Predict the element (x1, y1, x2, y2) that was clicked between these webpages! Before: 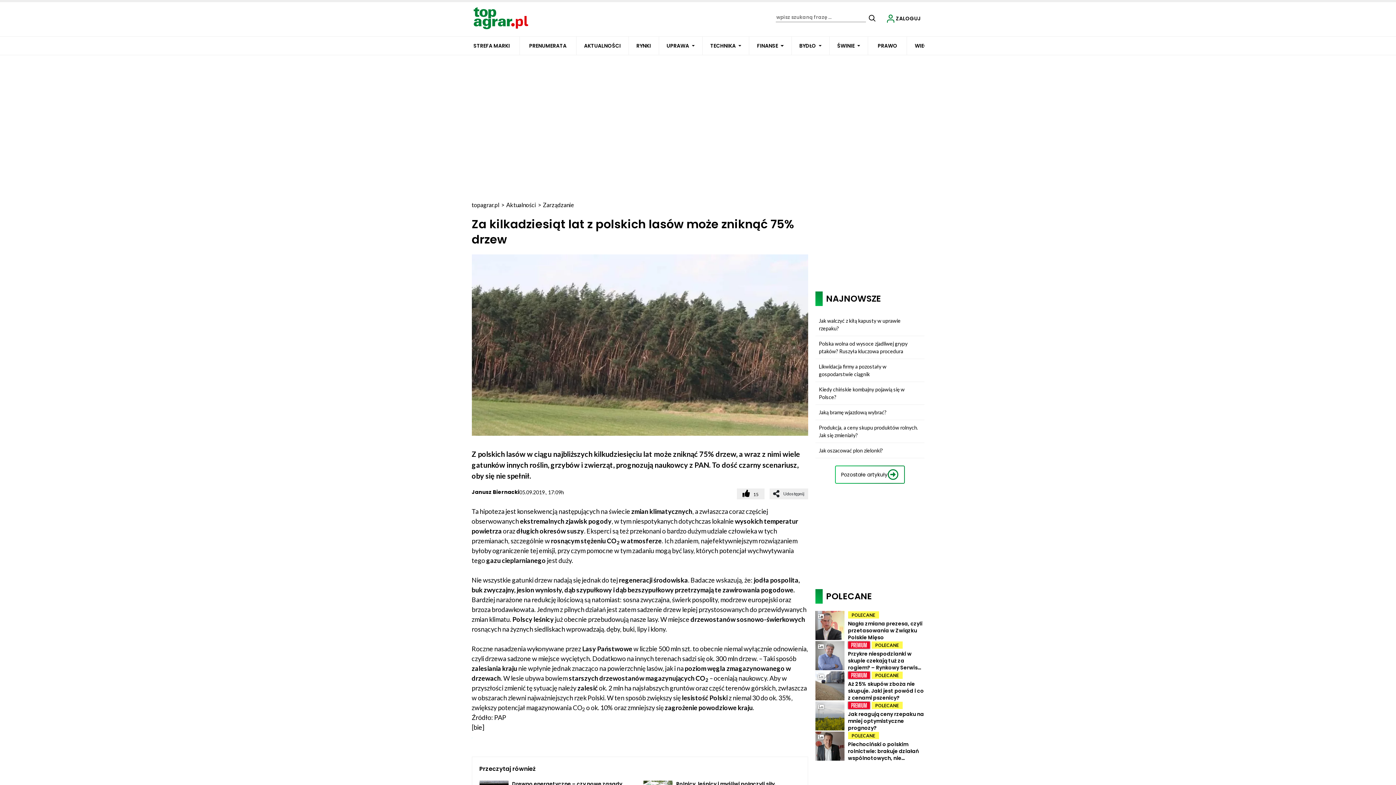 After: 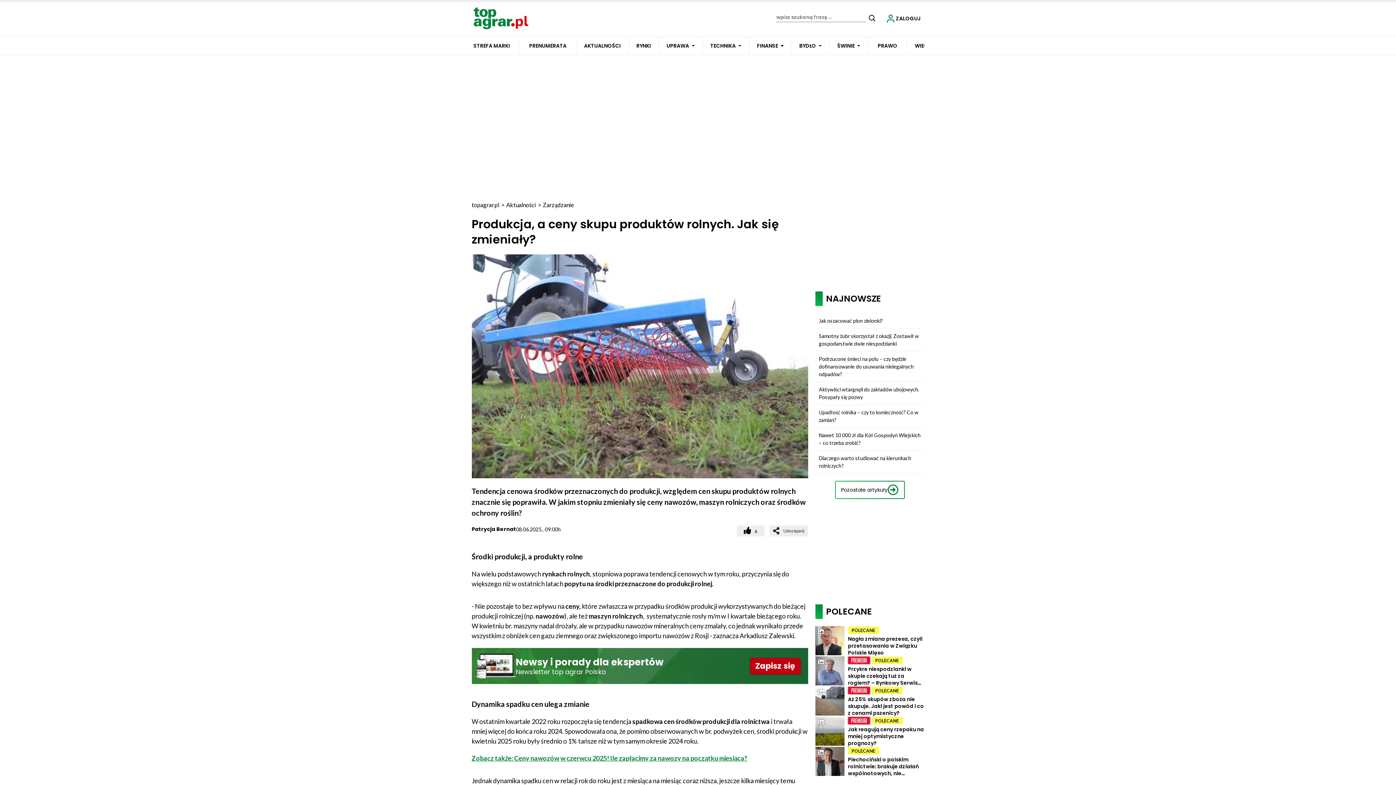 Action: bbox: (815, 420, 924, 443) label: Produkcja, a ceny skupu produktów rolnych. Jak się zmieniały?